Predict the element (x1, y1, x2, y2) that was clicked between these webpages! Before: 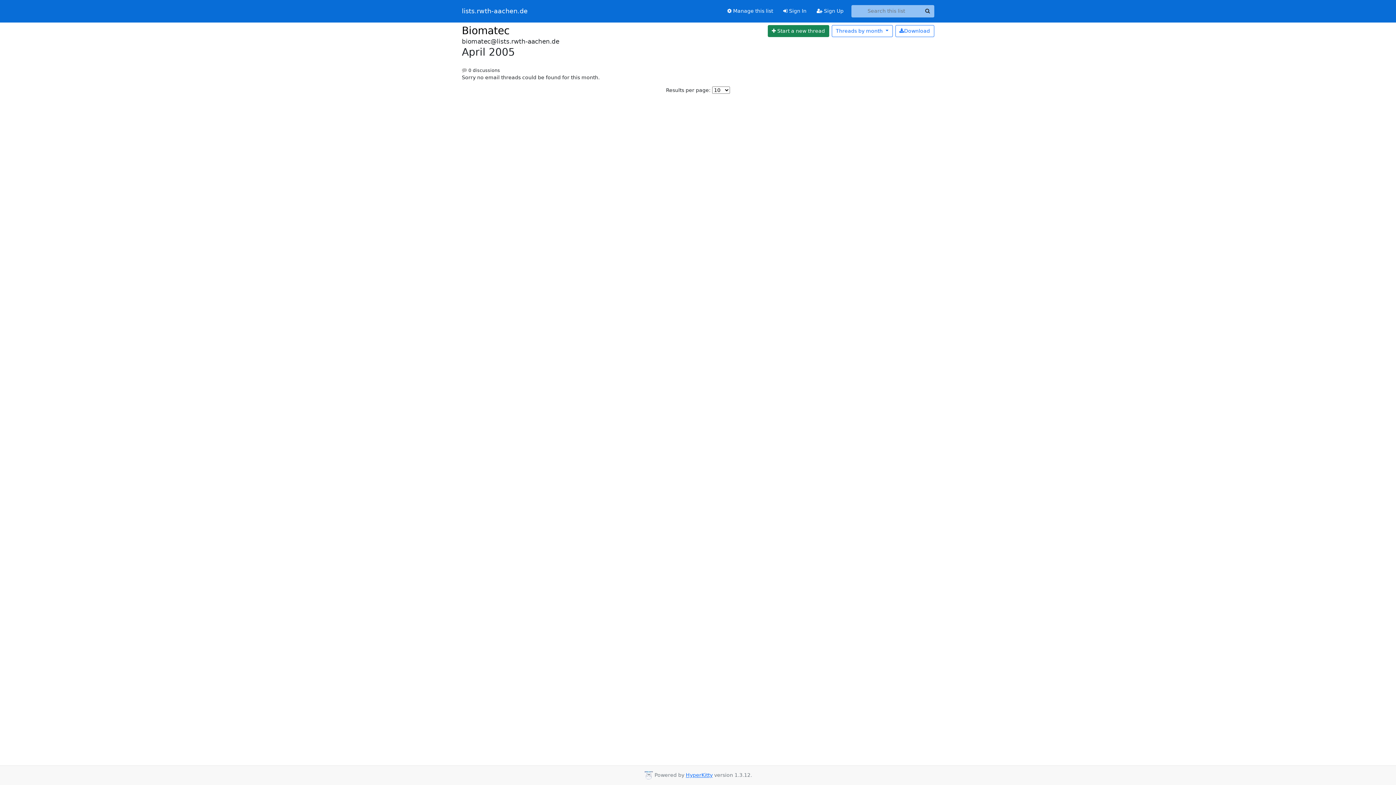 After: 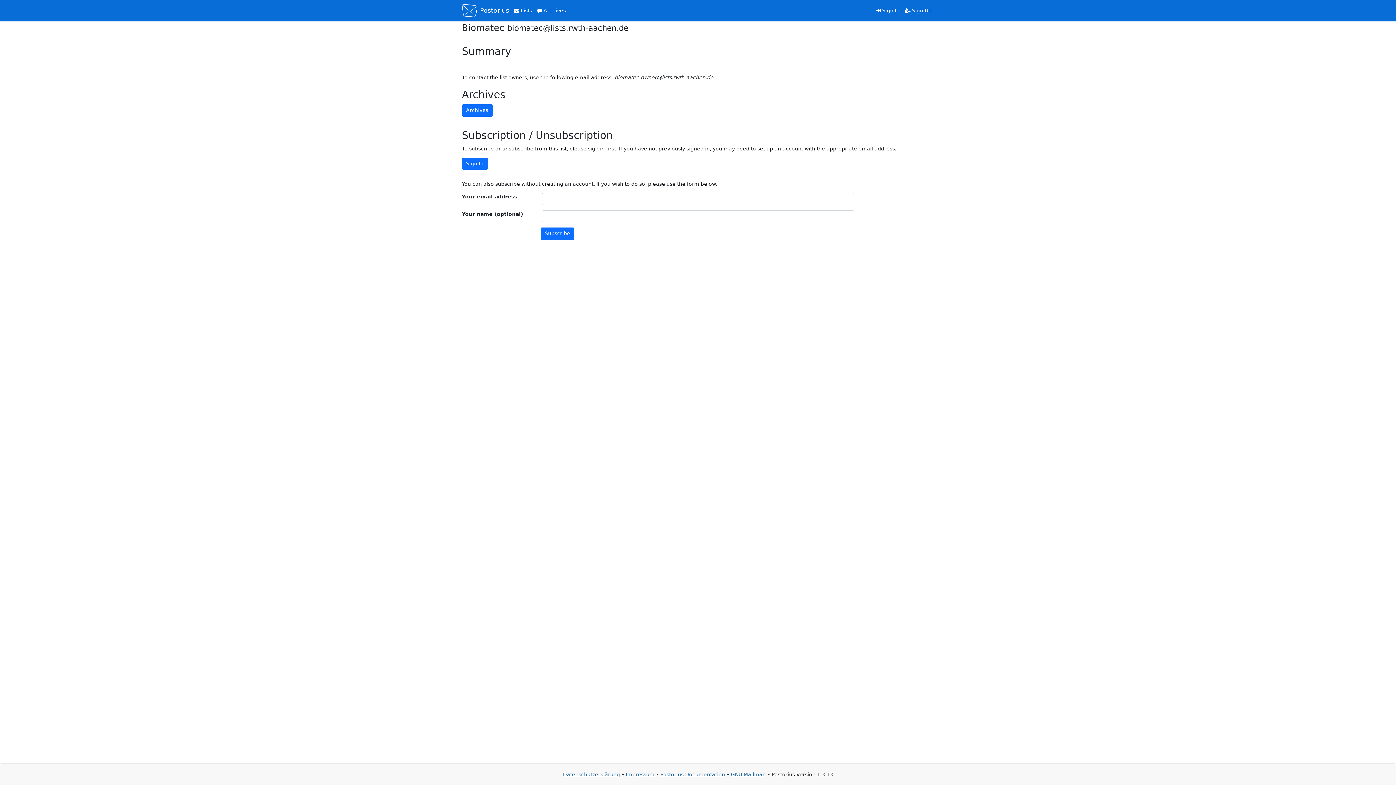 Action: label:  Manage this list bbox: (722, 4, 778, 17)